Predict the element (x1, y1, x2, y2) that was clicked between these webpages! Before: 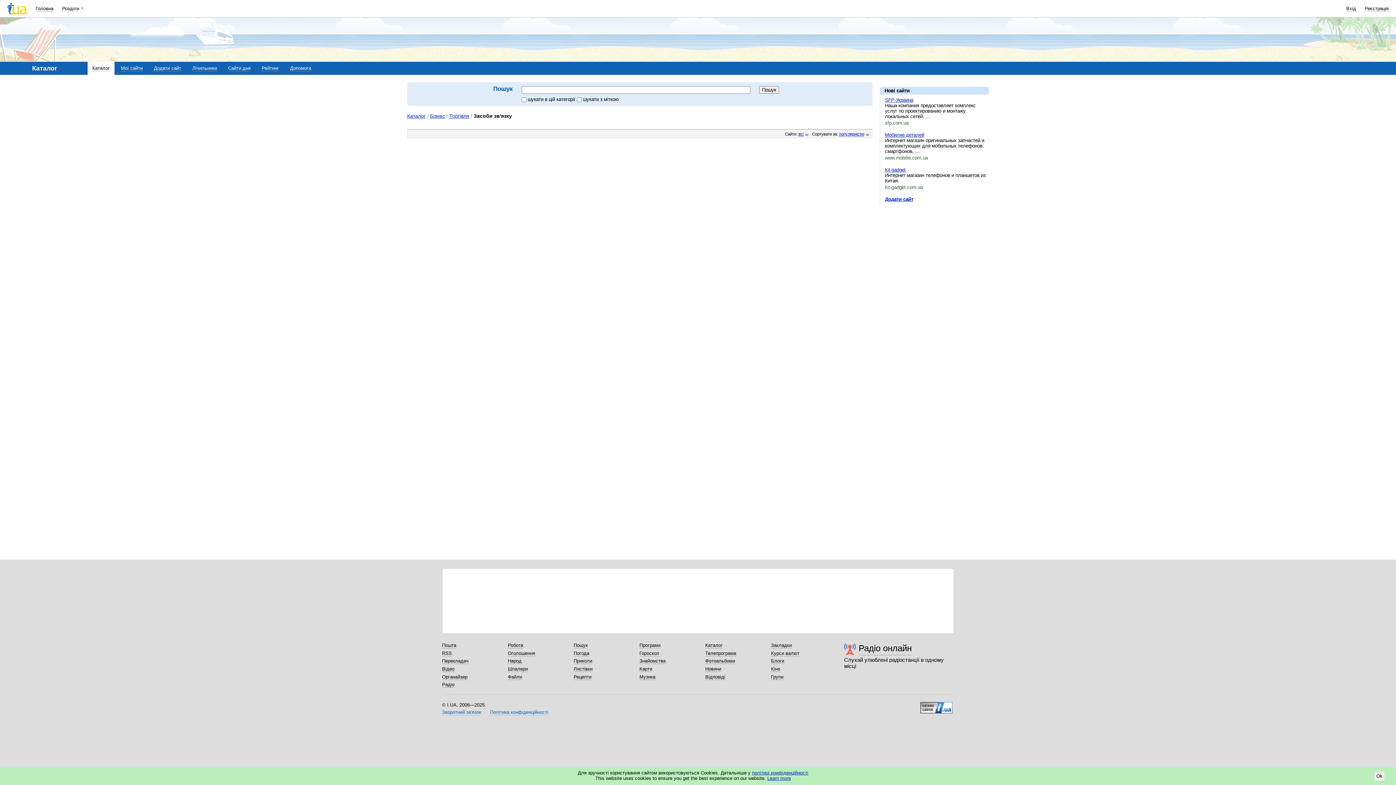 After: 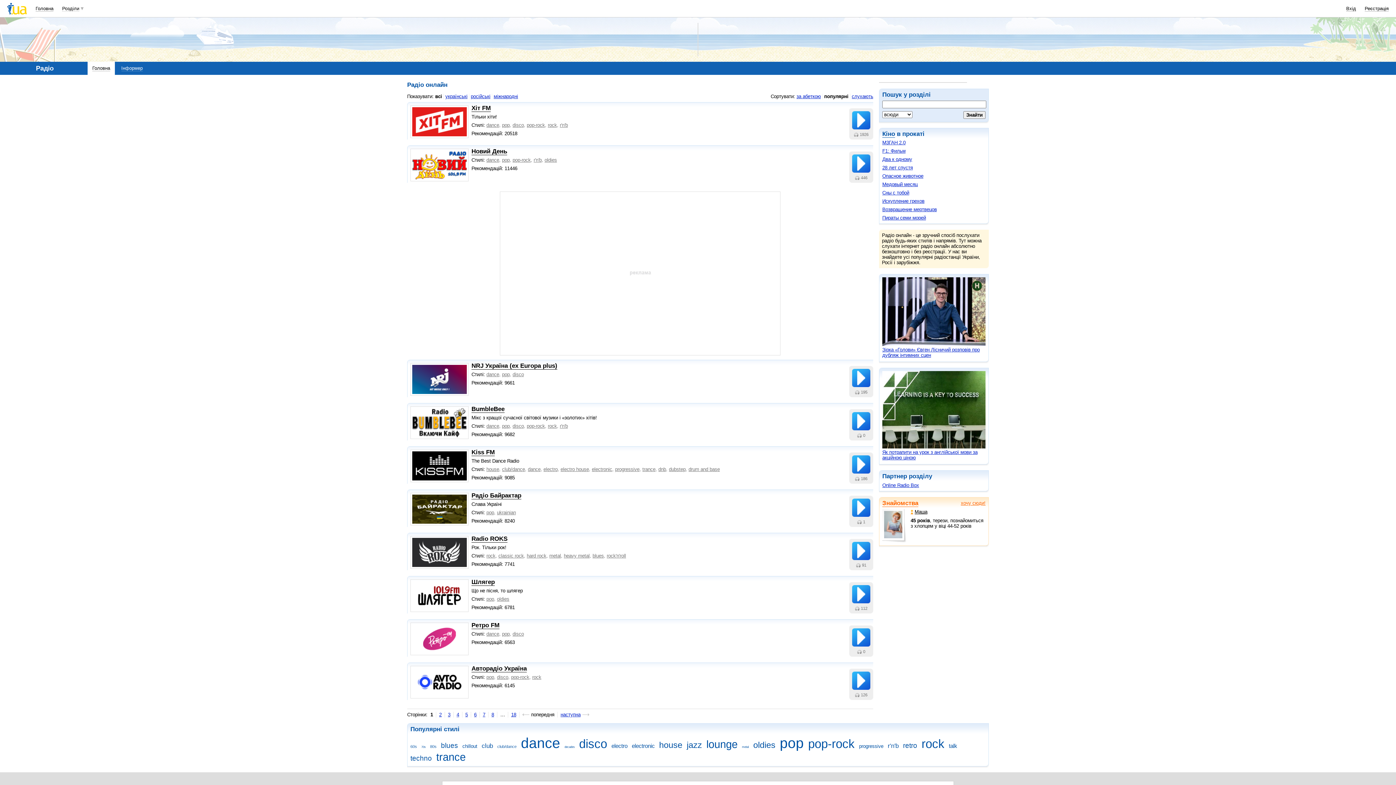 Action: bbox: (858, 642, 912, 655) label: Радіо онлайн